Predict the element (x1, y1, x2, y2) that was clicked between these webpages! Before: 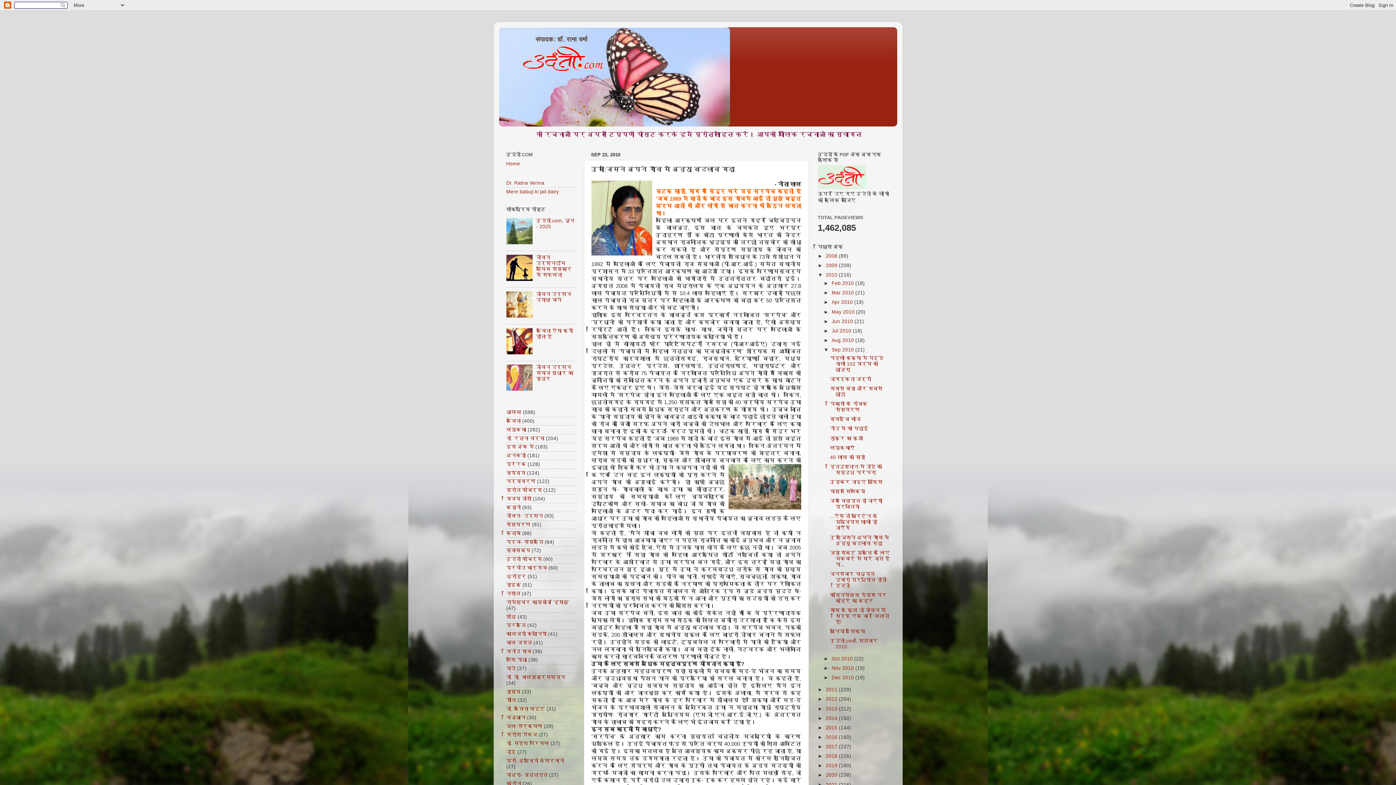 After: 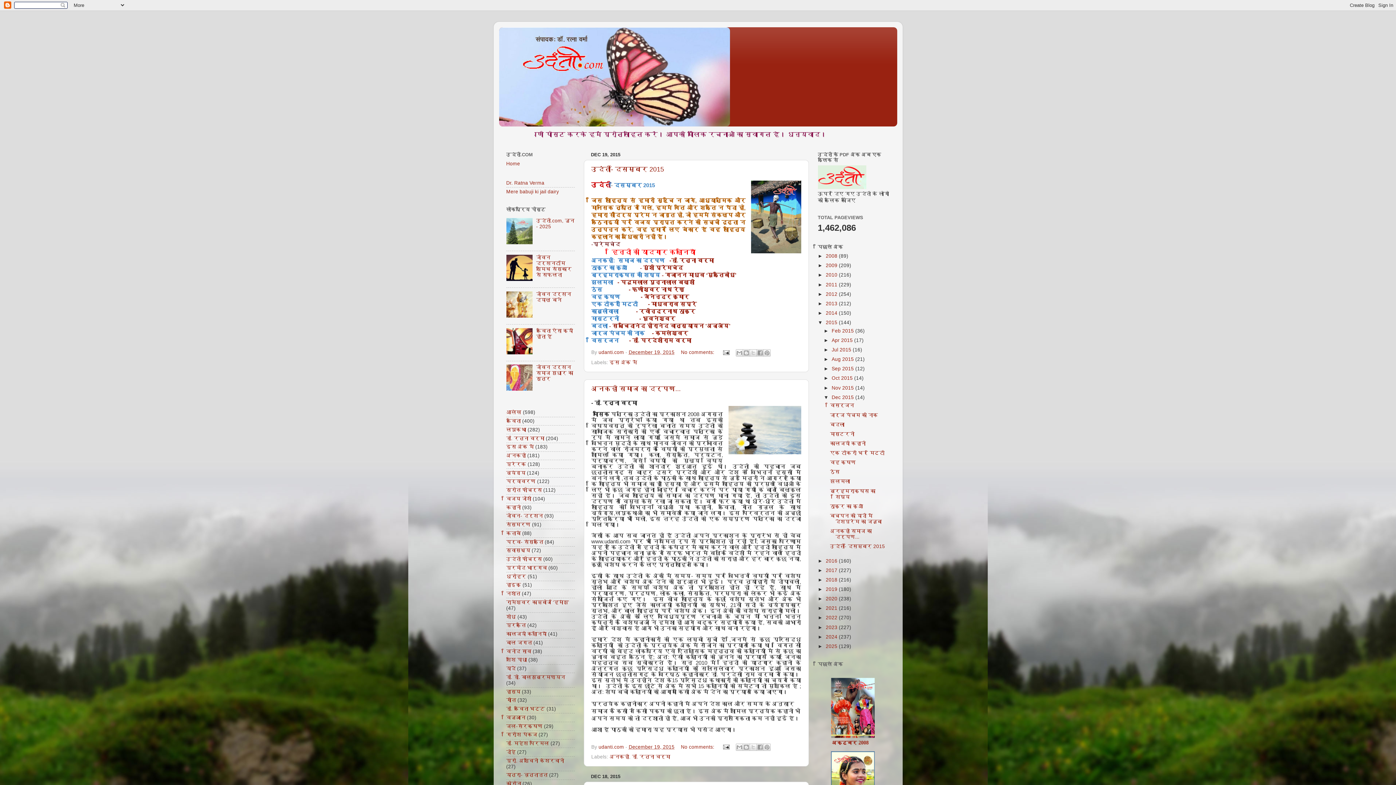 Action: label: 2015  bbox: (826, 725, 839, 730)